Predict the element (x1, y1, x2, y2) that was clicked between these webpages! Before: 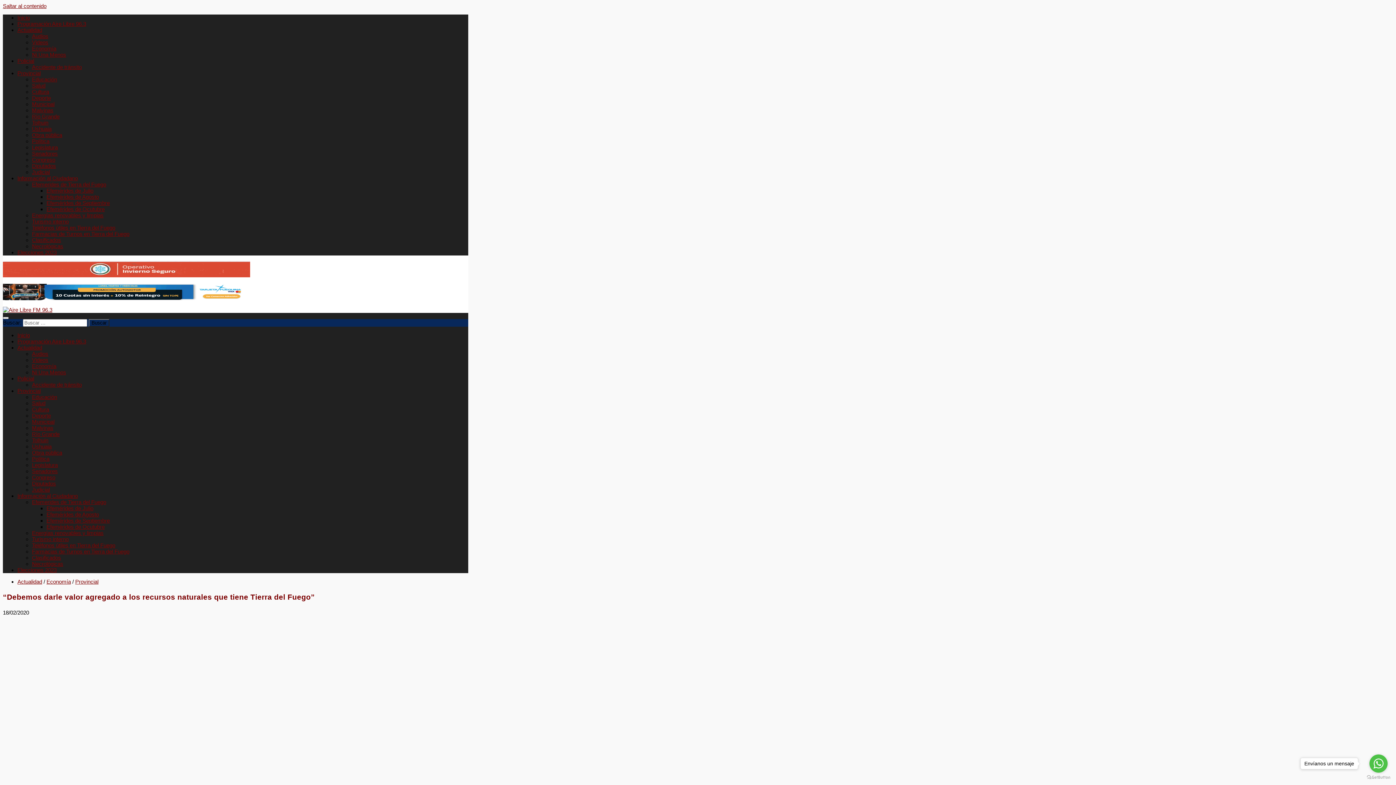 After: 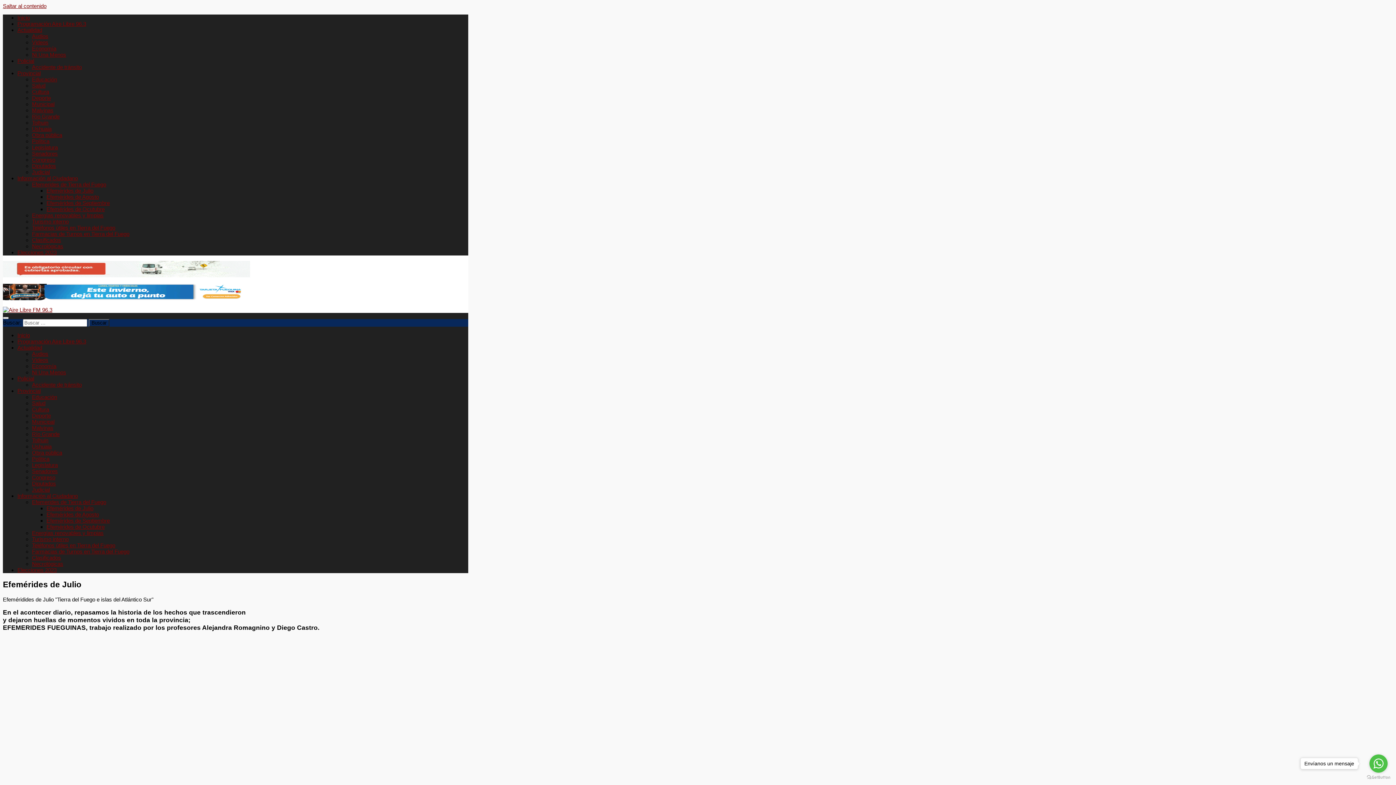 Action: bbox: (46, 187, 93, 193) label: Efemérides de Julio